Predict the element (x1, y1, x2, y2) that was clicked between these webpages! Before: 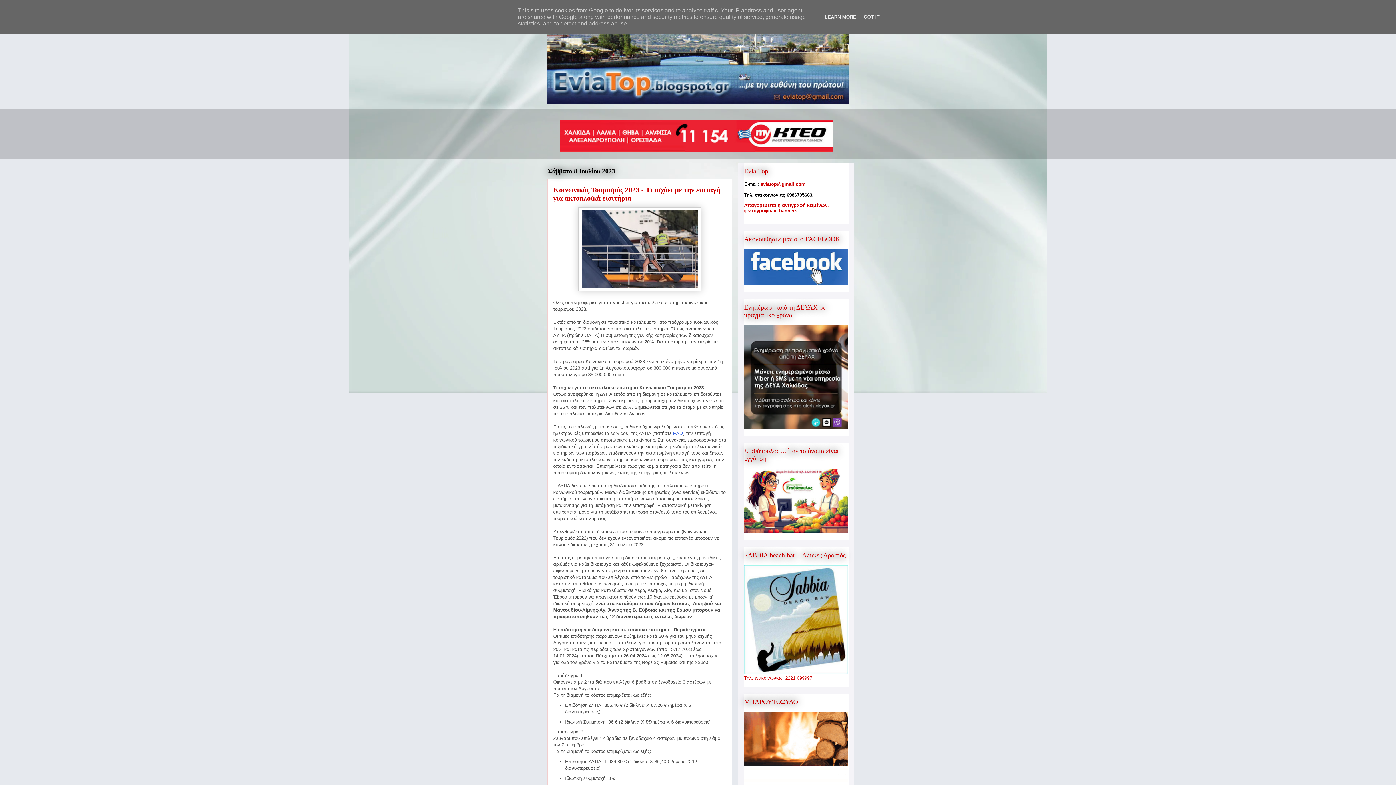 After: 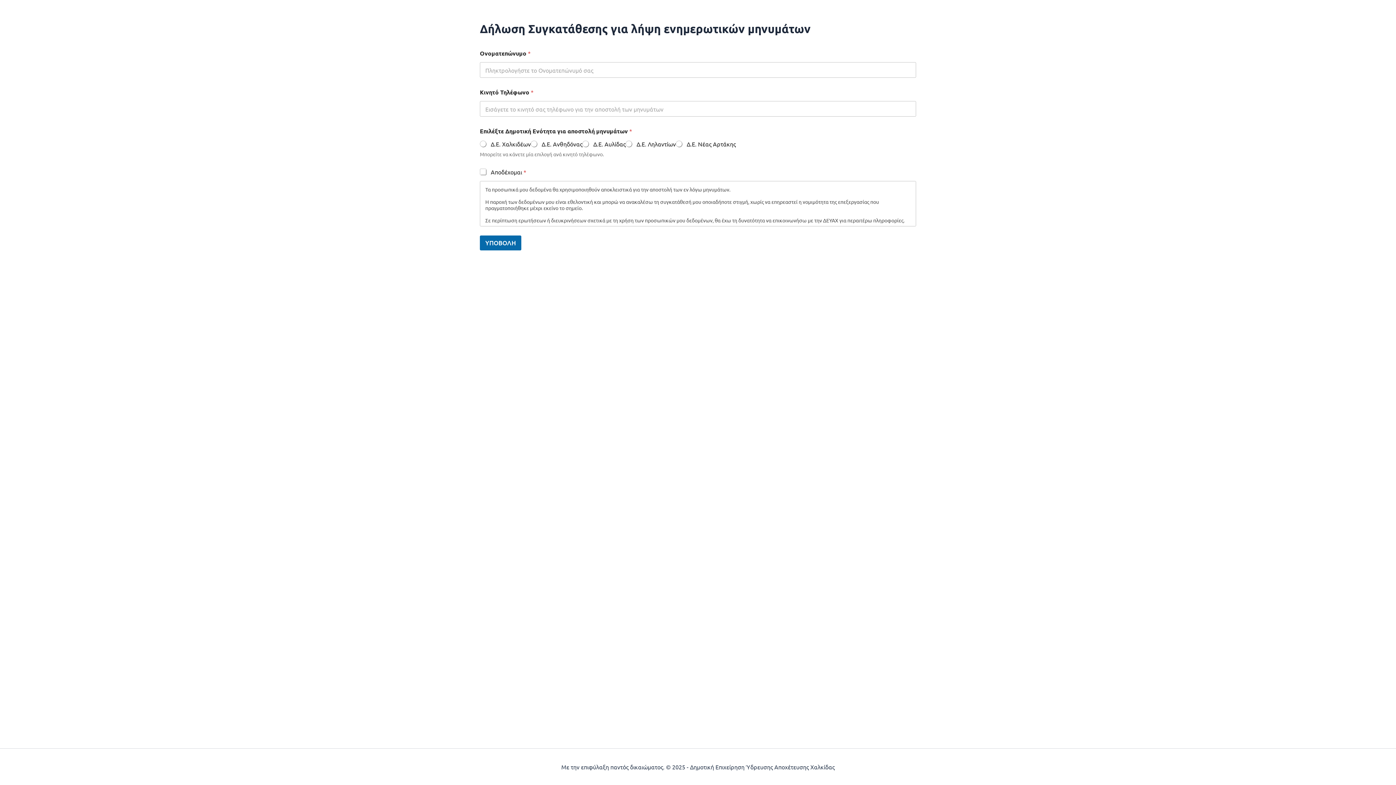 Action: bbox: (744, 424, 848, 430)